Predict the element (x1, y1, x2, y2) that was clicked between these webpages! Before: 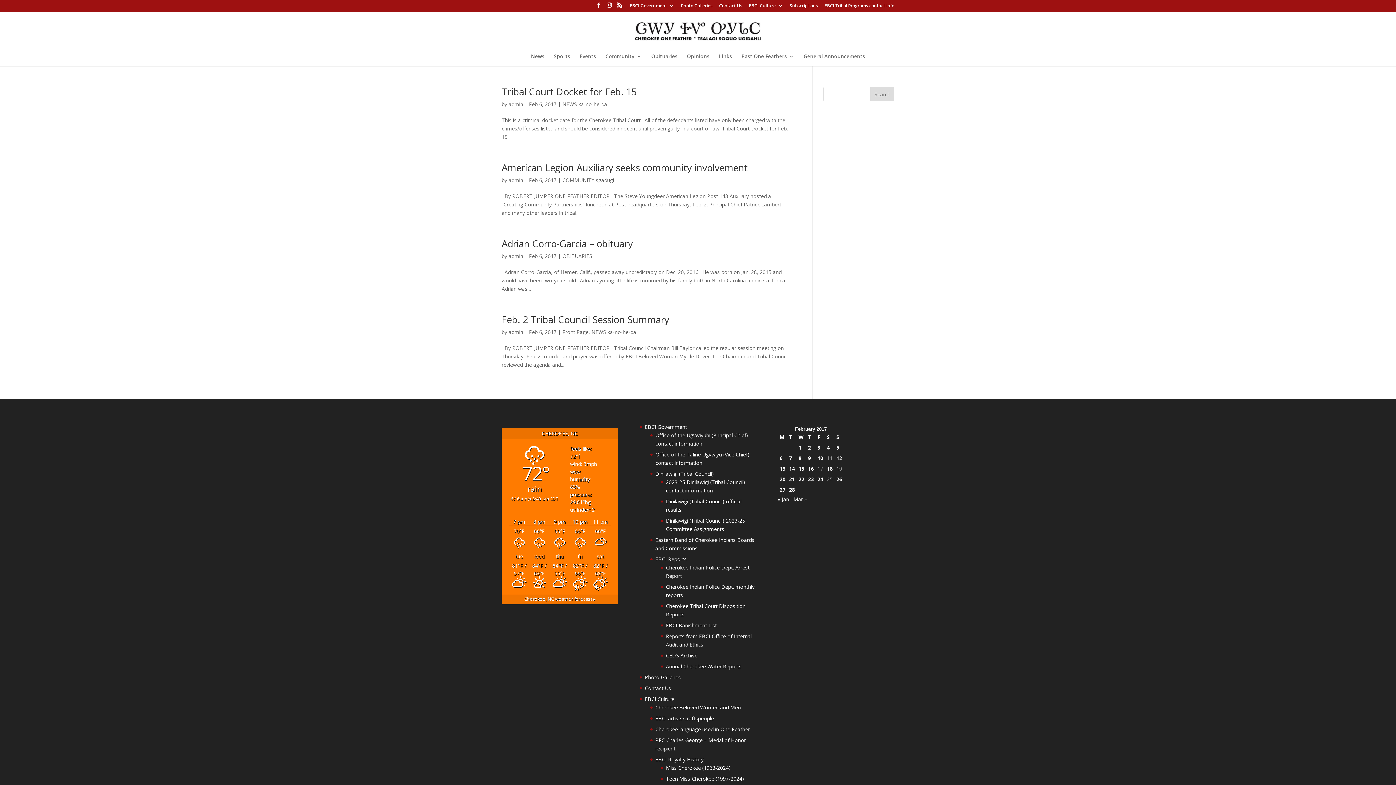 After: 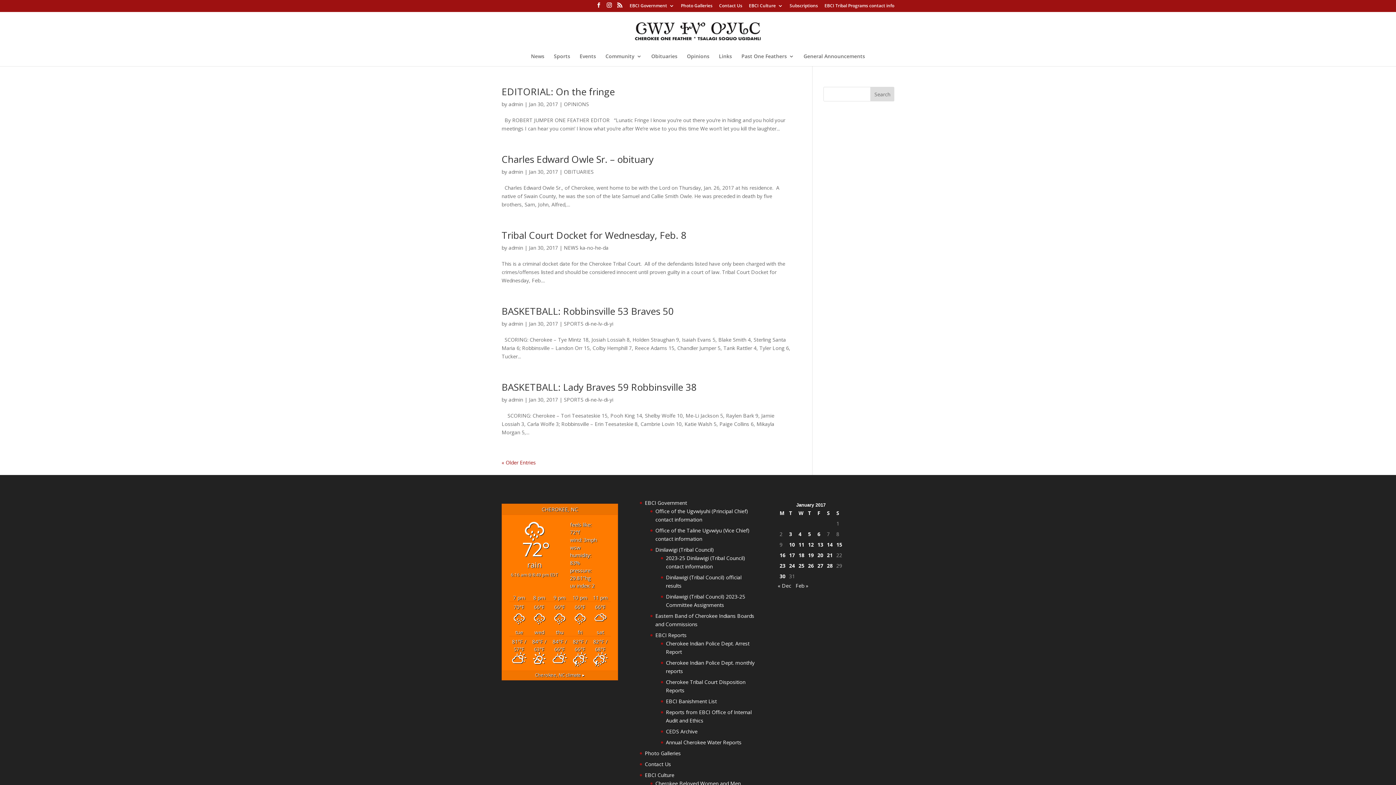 Action: label: « Jan bbox: (778, 495, 789, 502)